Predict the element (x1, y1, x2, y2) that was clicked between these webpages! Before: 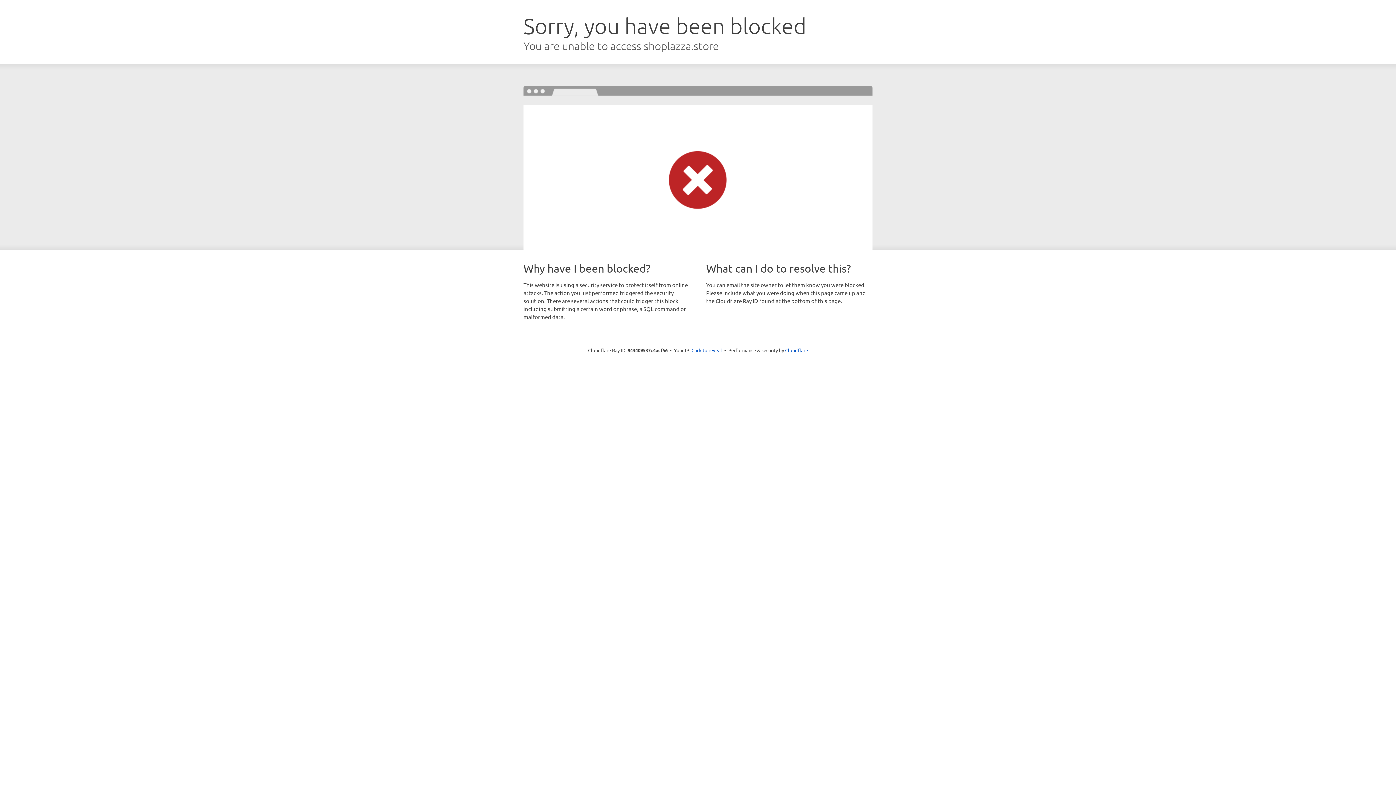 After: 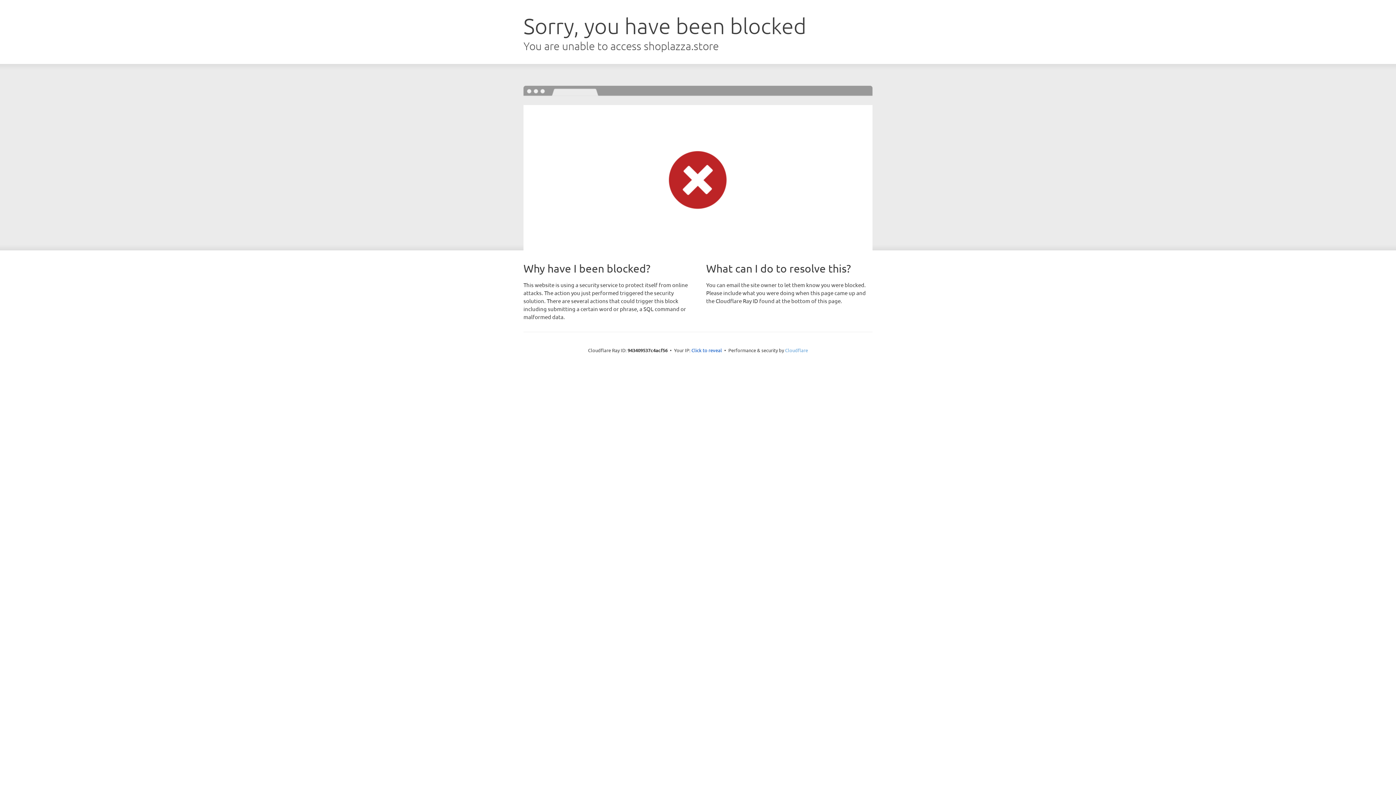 Action: label: Cloudflare bbox: (785, 347, 808, 353)